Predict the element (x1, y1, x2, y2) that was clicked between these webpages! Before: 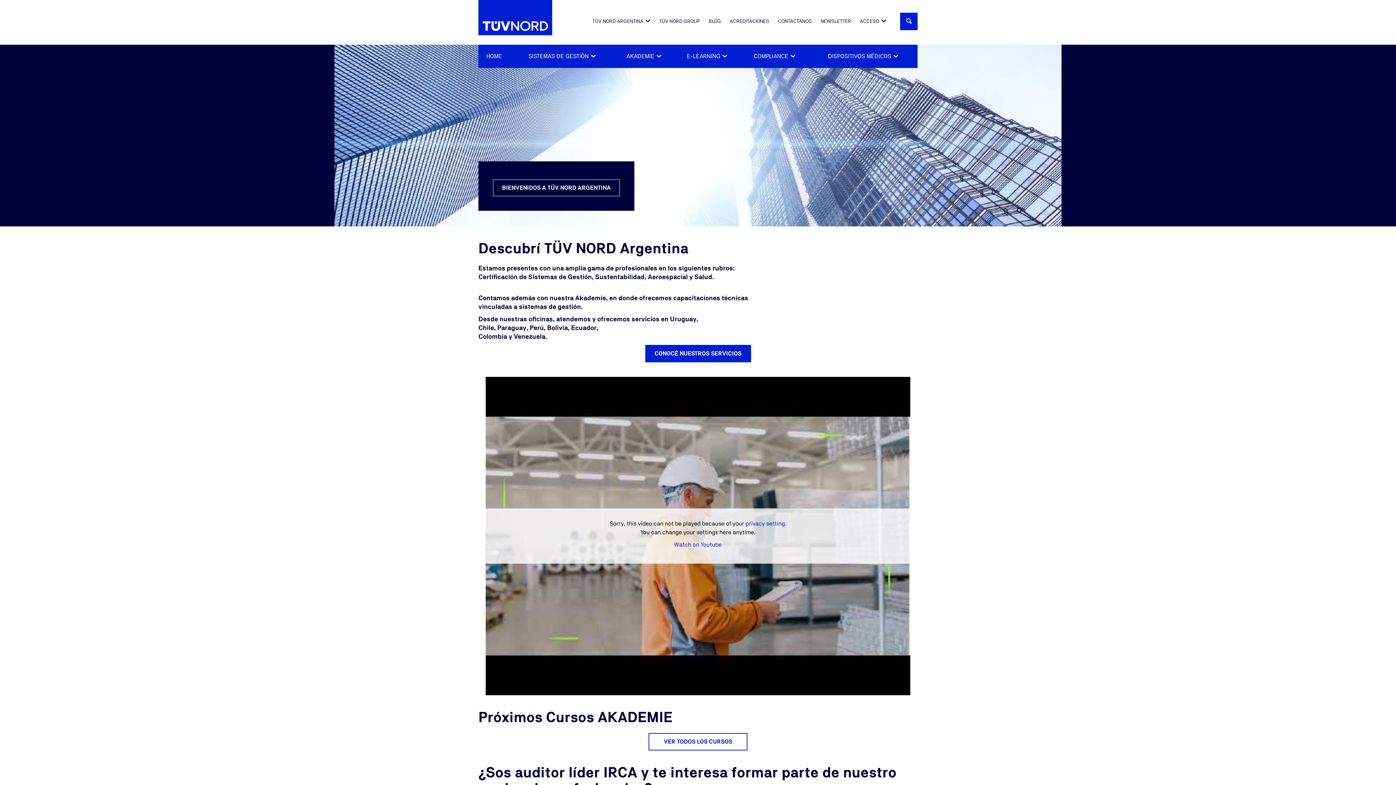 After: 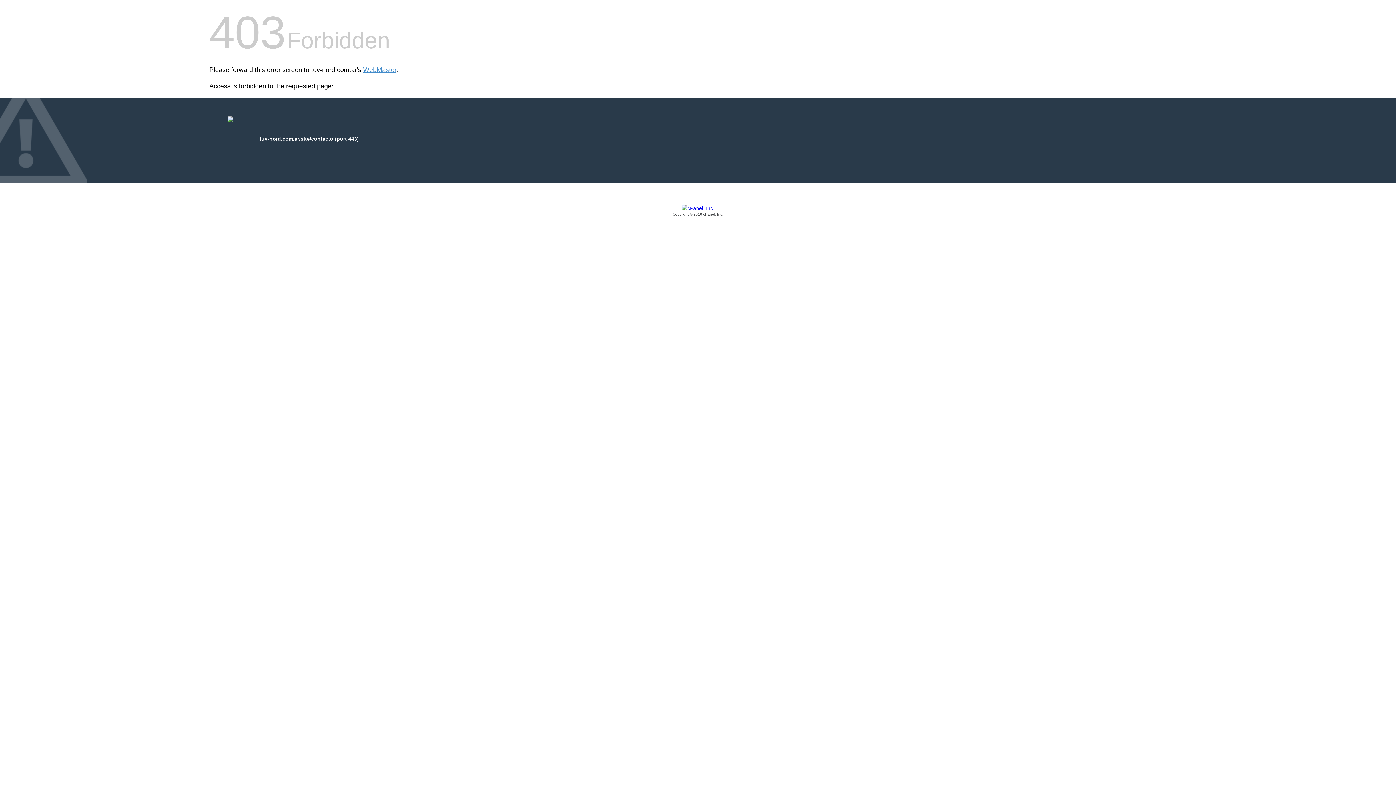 Action: bbox: (773, 15, 816, 26) label: CONTACTANOS